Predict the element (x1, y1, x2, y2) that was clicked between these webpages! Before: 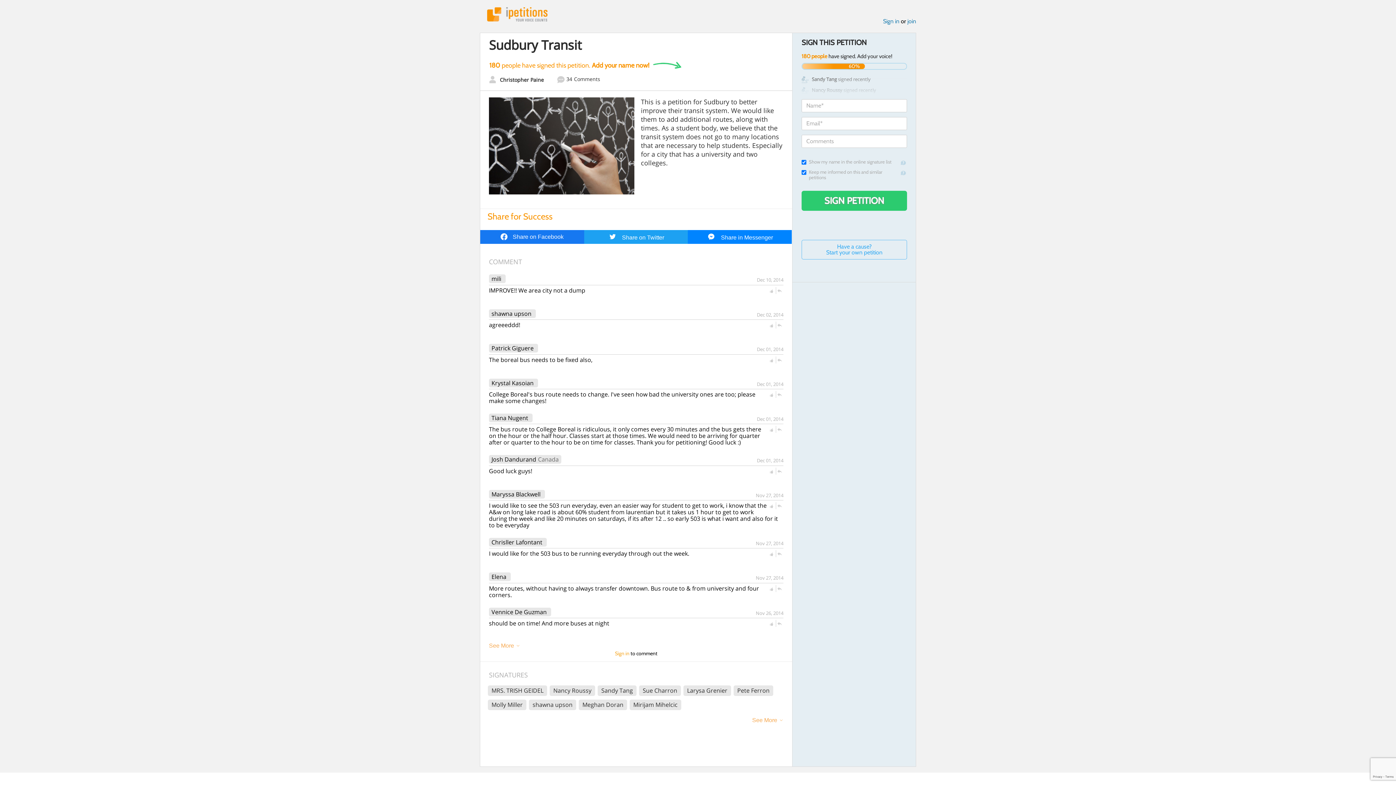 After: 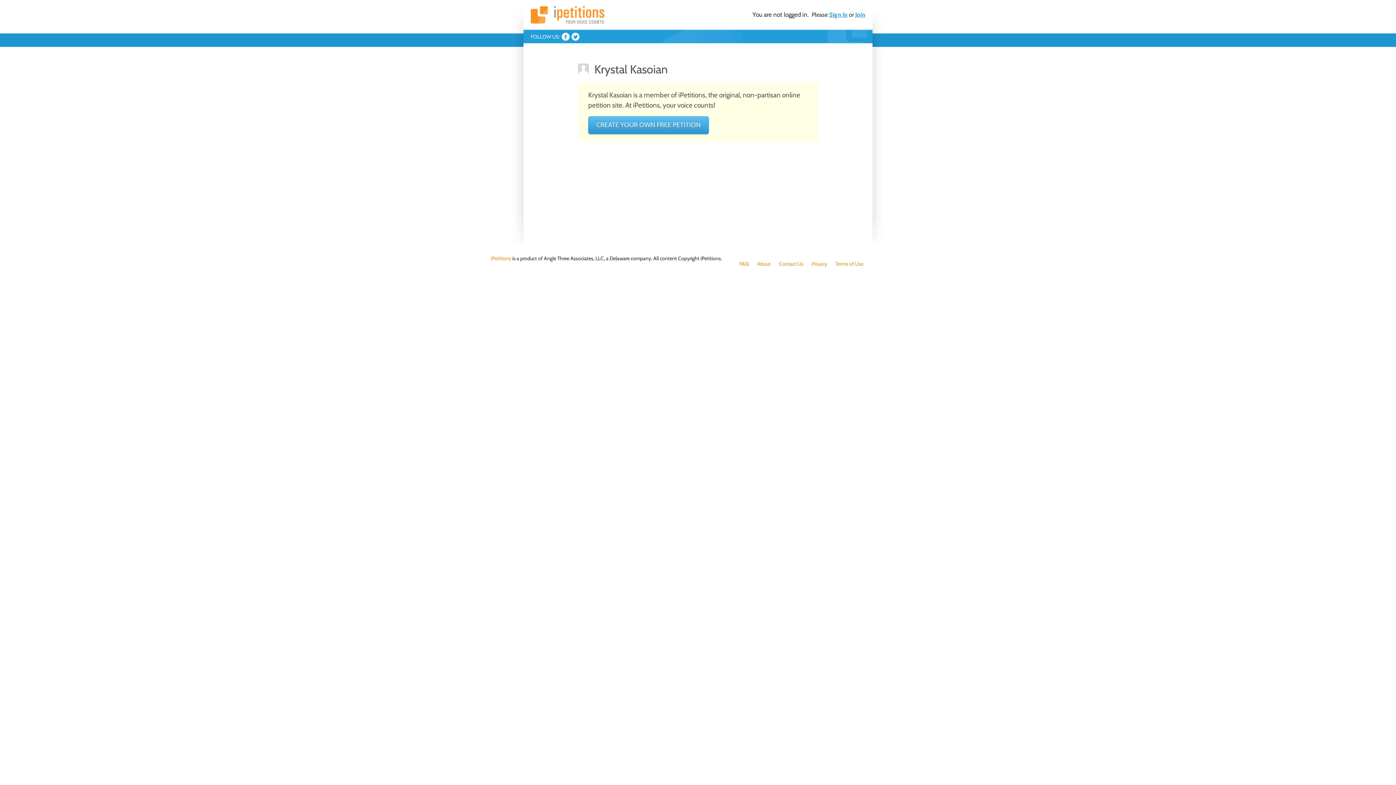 Action: label: Krystal Kasoian bbox: (491, 380, 533, 386)